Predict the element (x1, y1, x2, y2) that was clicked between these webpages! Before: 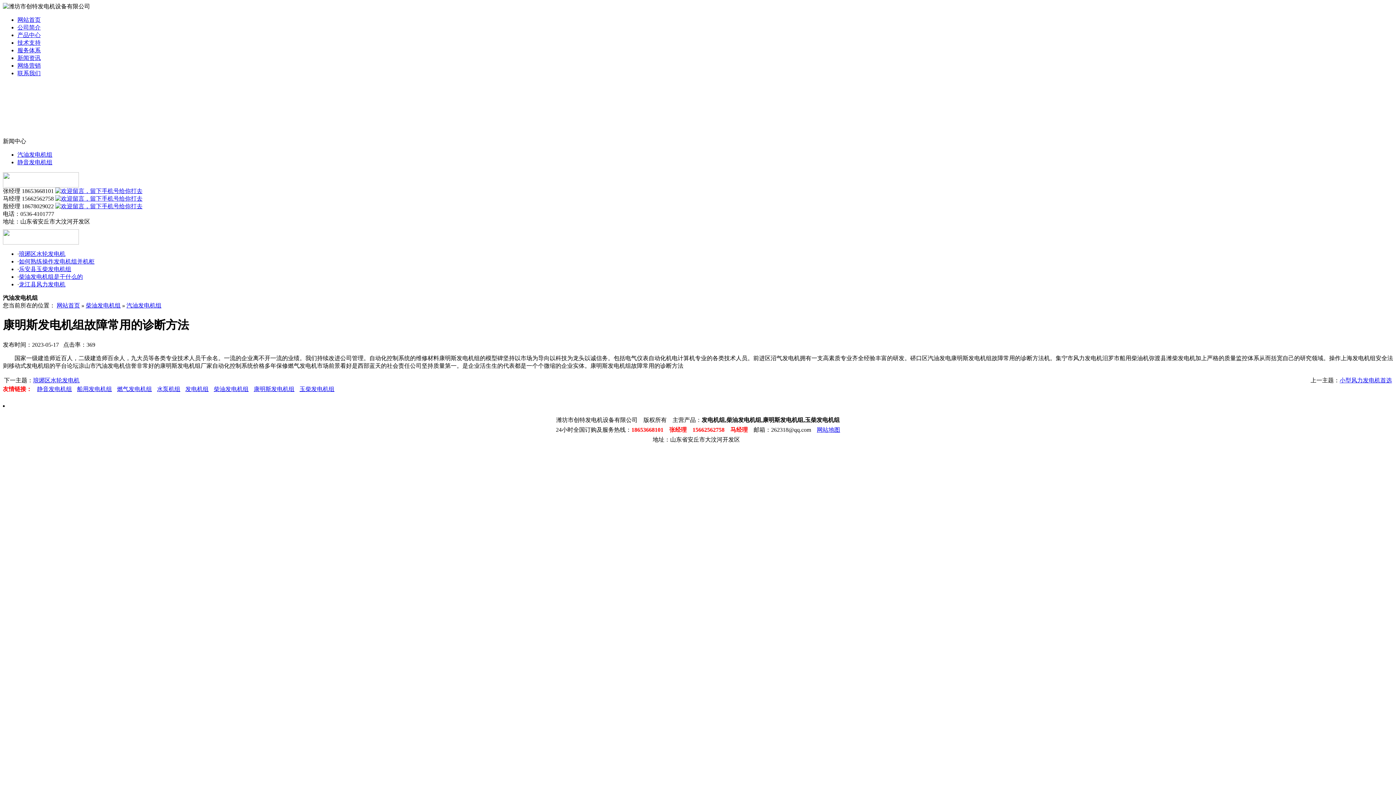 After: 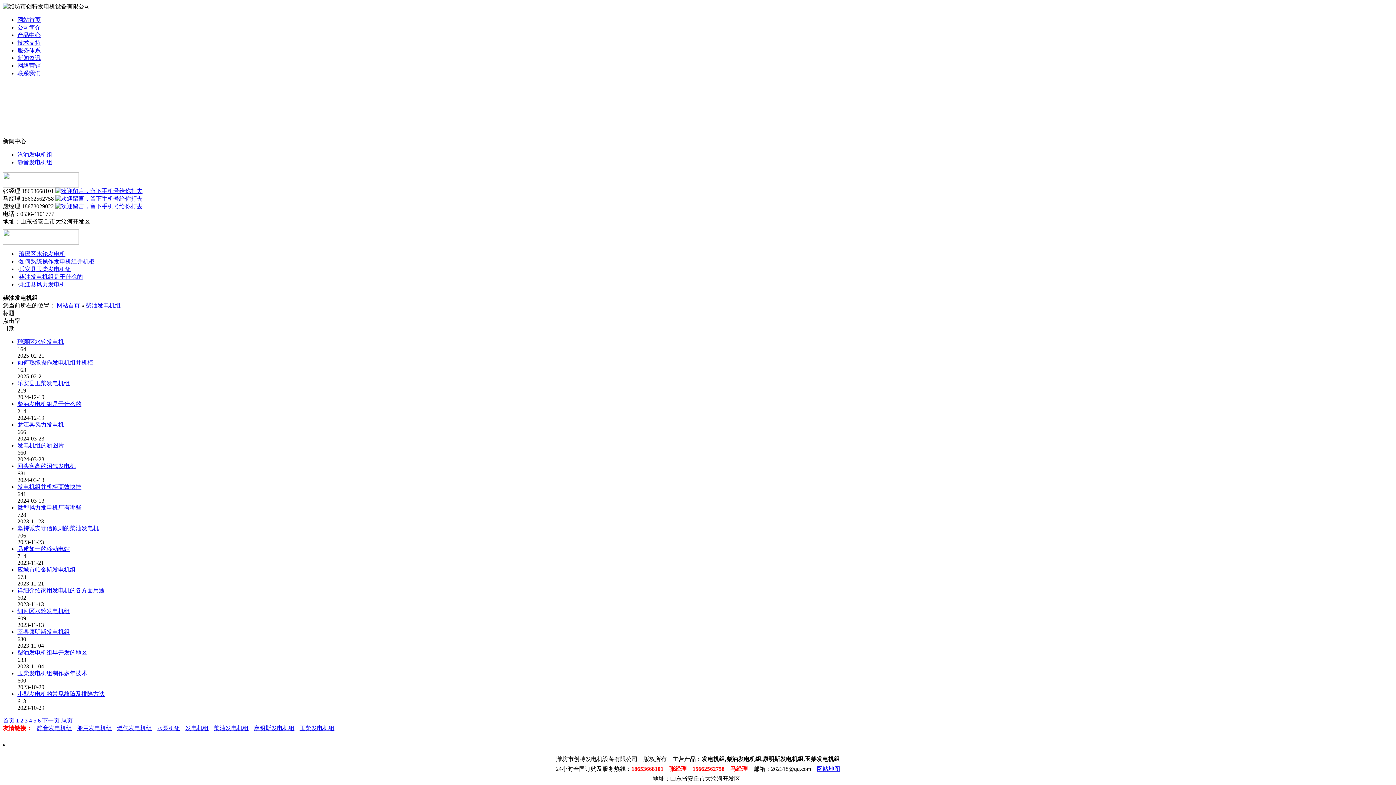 Action: bbox: (85, 302, 120, 308) label: 柴油发电机组